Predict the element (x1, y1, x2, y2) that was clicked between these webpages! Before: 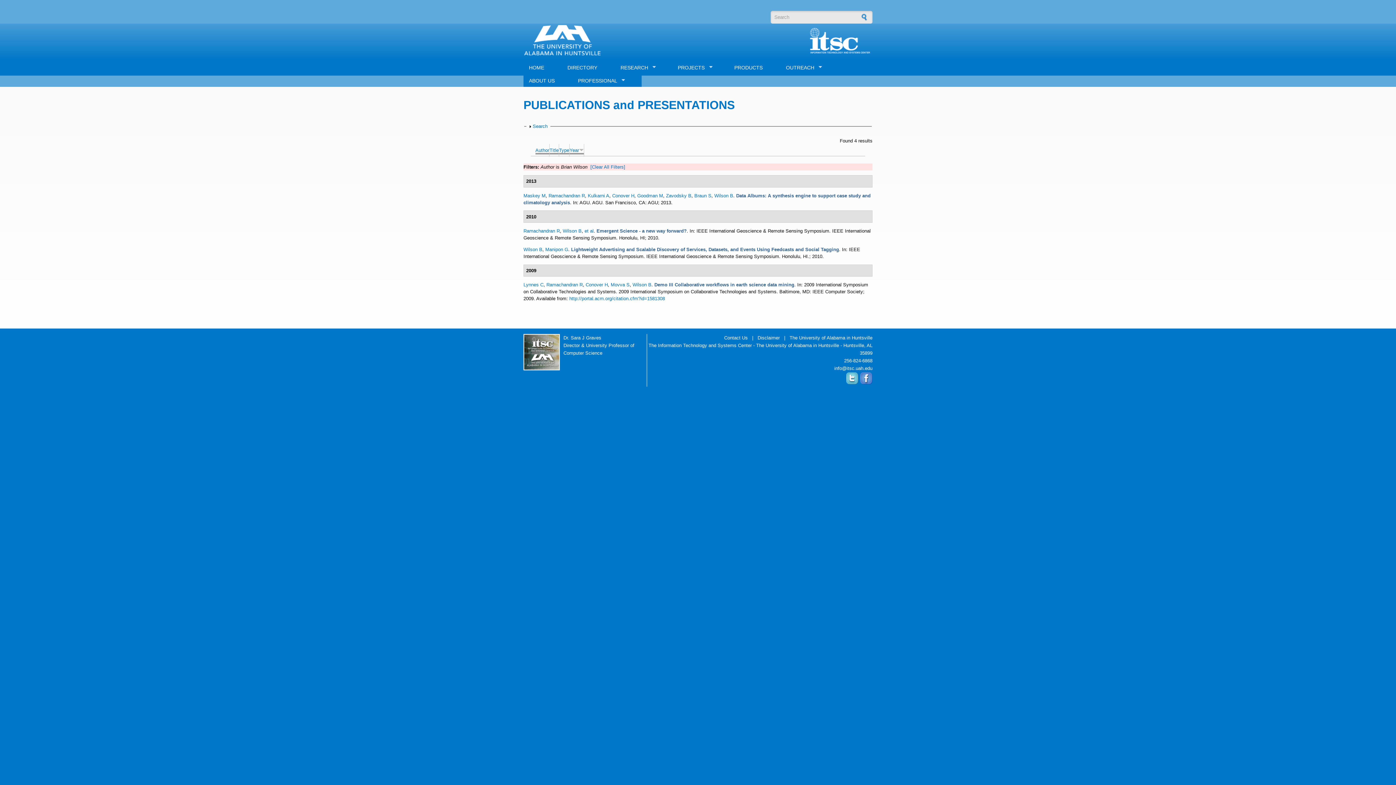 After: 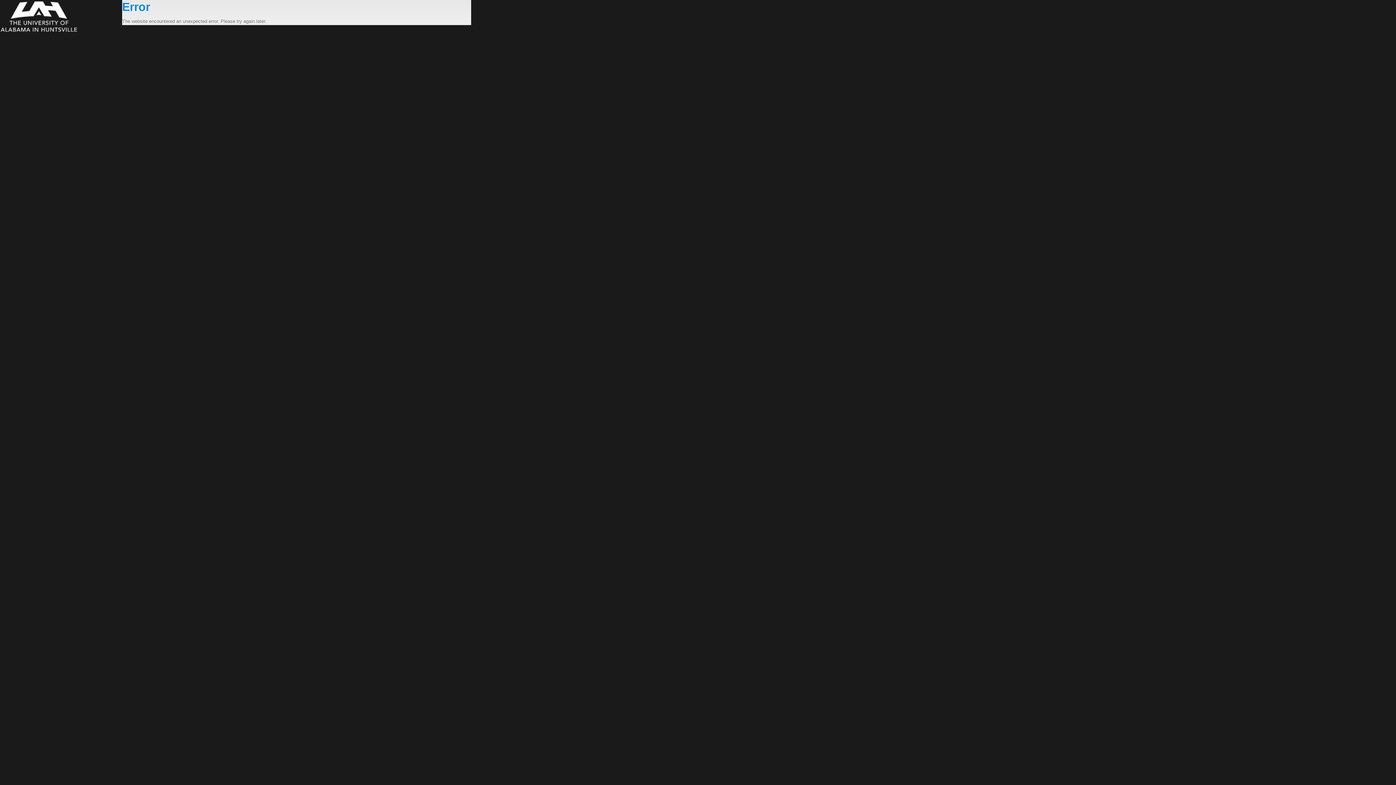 Action: label: Zavodsky B bbox: (666, 192, 691, 198)